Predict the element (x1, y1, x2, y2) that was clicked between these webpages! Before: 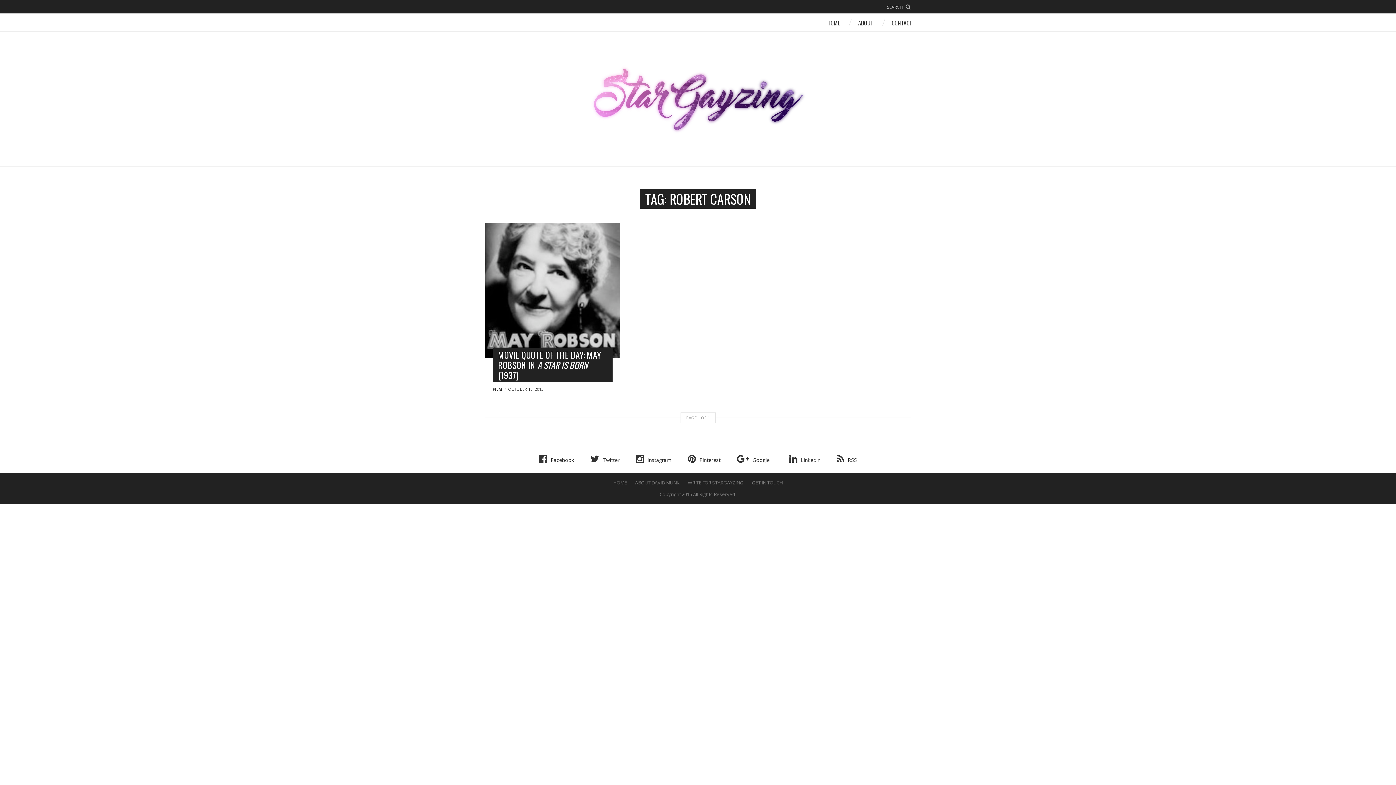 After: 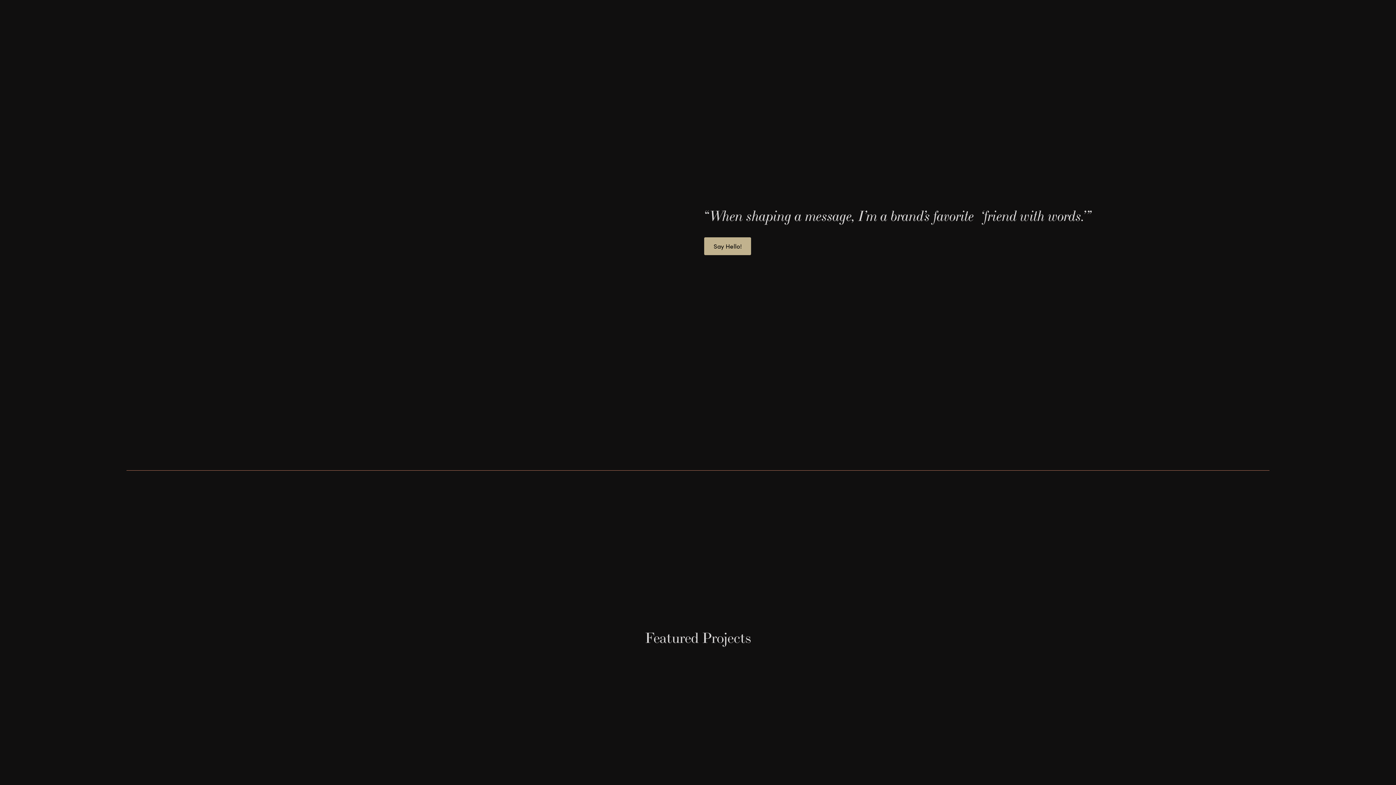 Action: bbox: (613, 479, 626, 486) label: HOME